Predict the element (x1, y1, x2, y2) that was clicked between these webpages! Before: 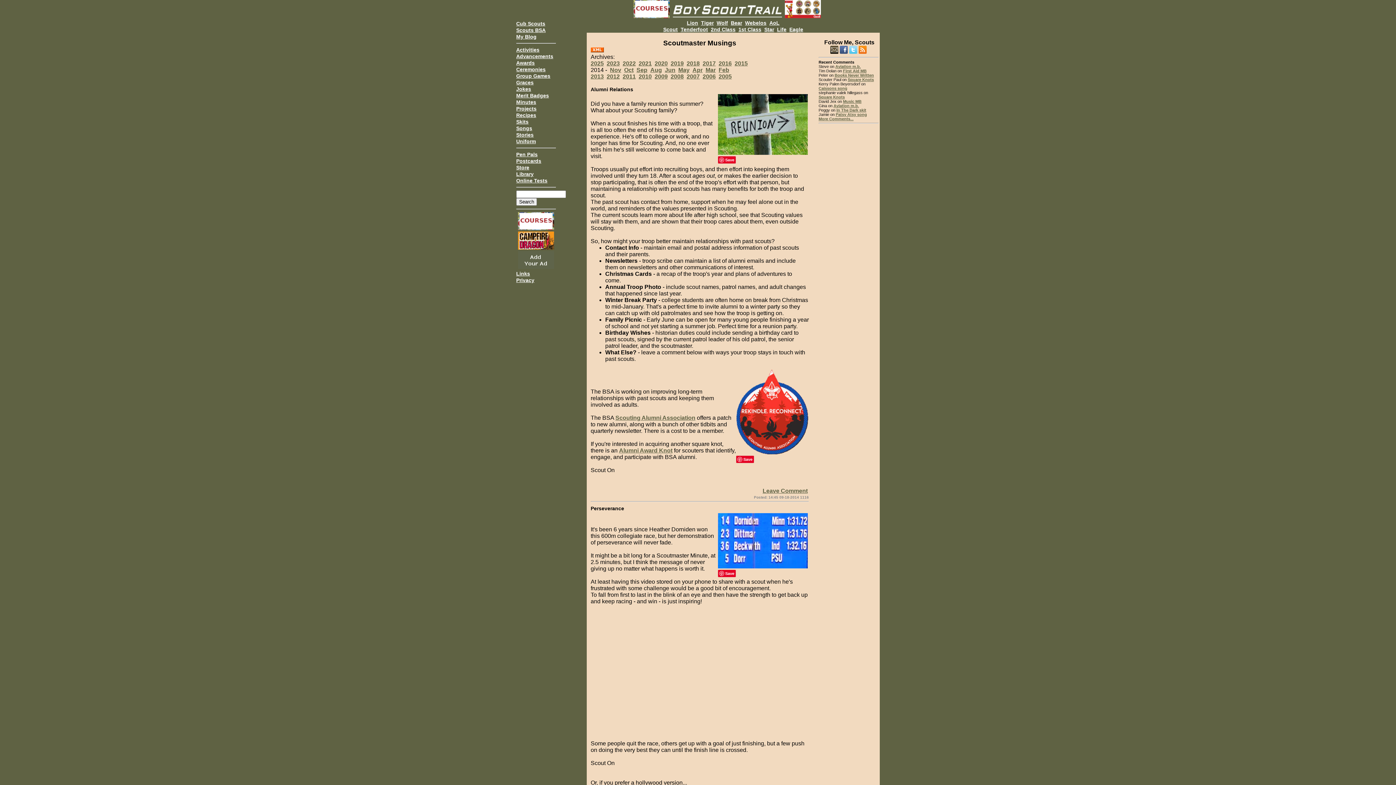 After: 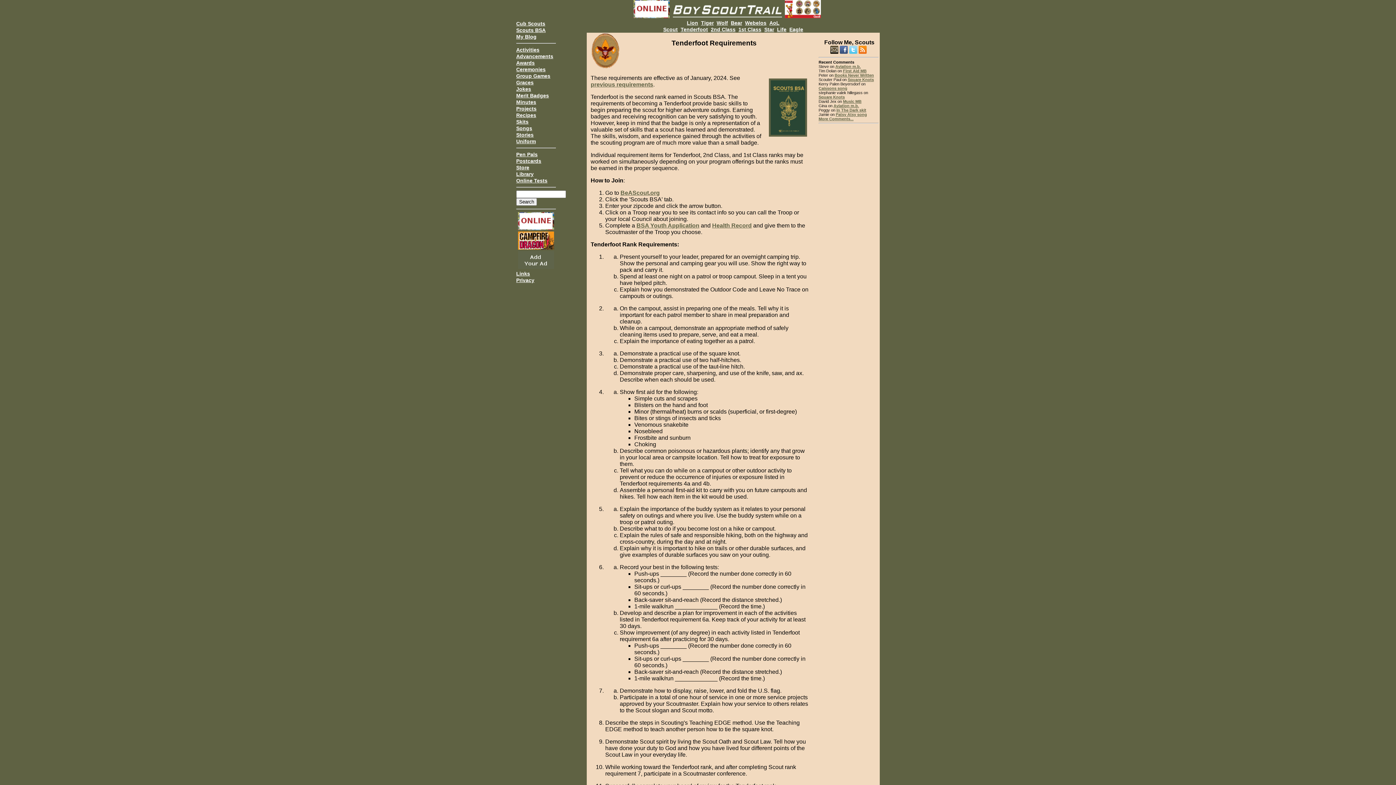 Action: label: Tenderfoot bbox: (680, 26, 708, 32)